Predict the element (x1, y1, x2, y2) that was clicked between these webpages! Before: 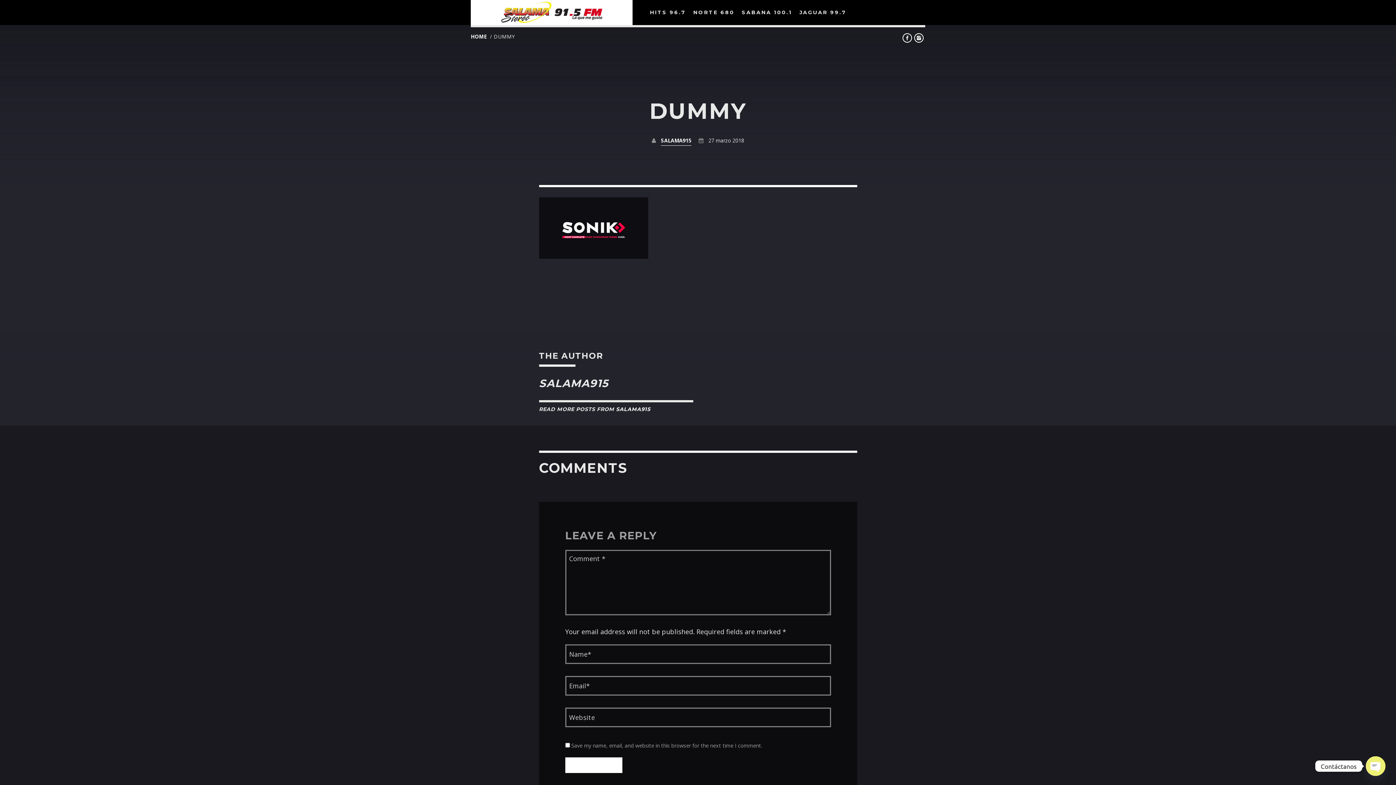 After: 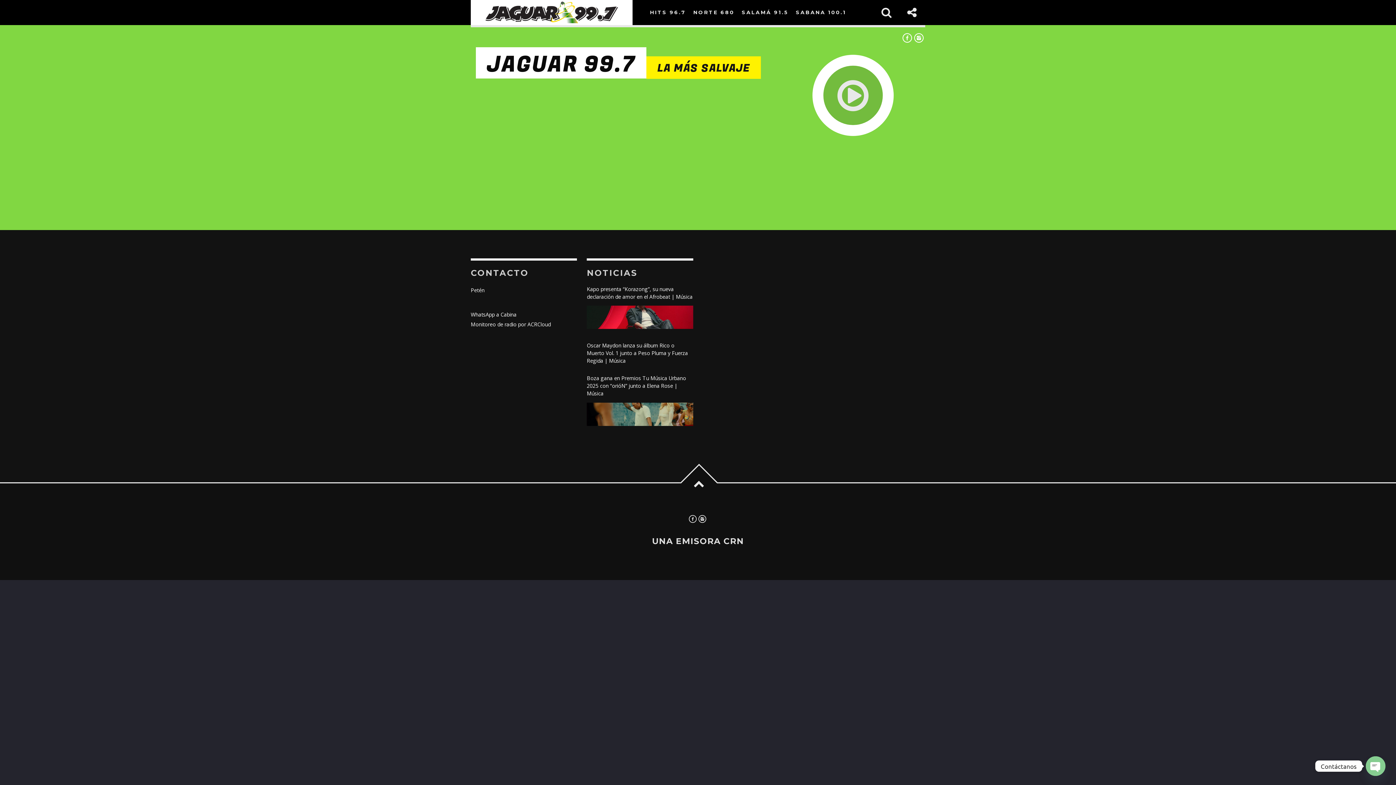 Action: label: JAGUAR 99.7 bbox: (796, 0, 850, 25)